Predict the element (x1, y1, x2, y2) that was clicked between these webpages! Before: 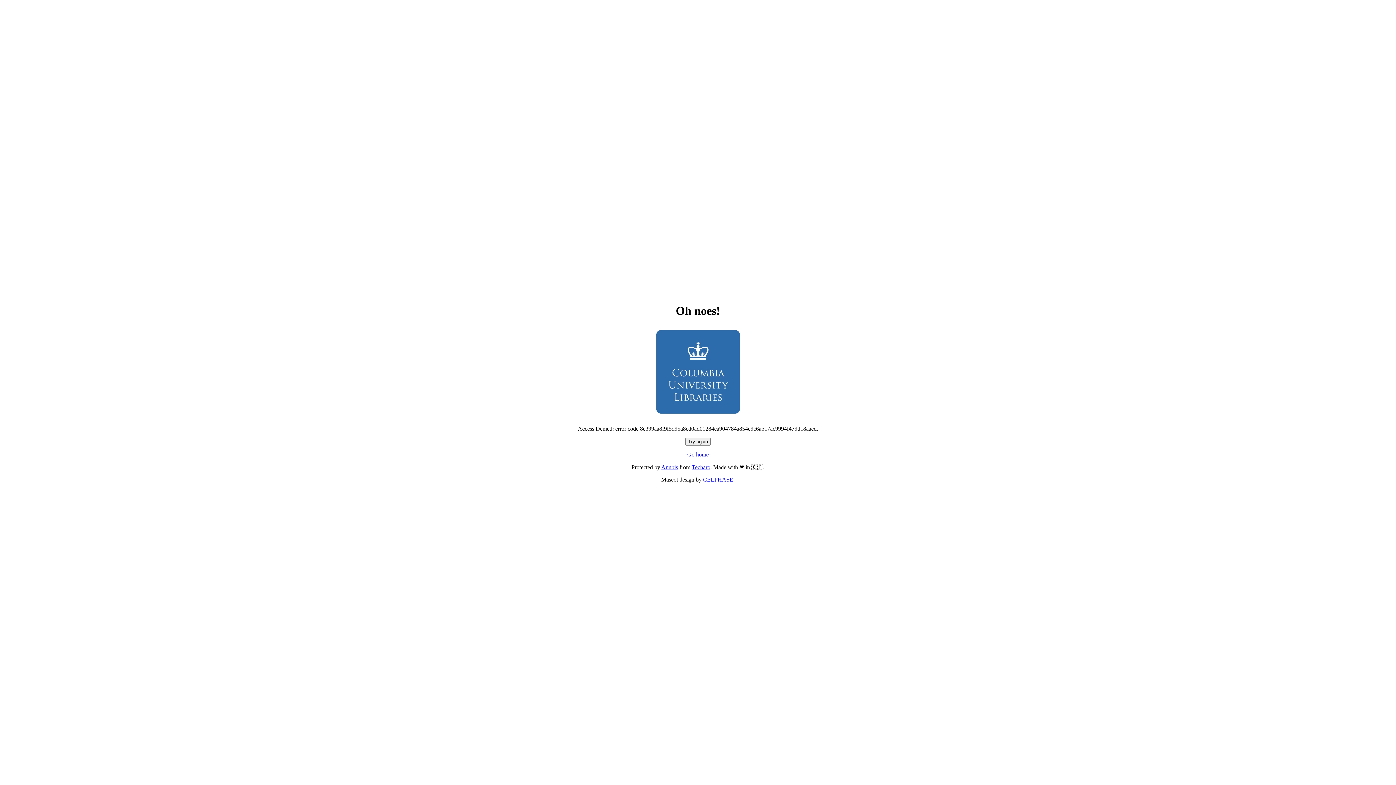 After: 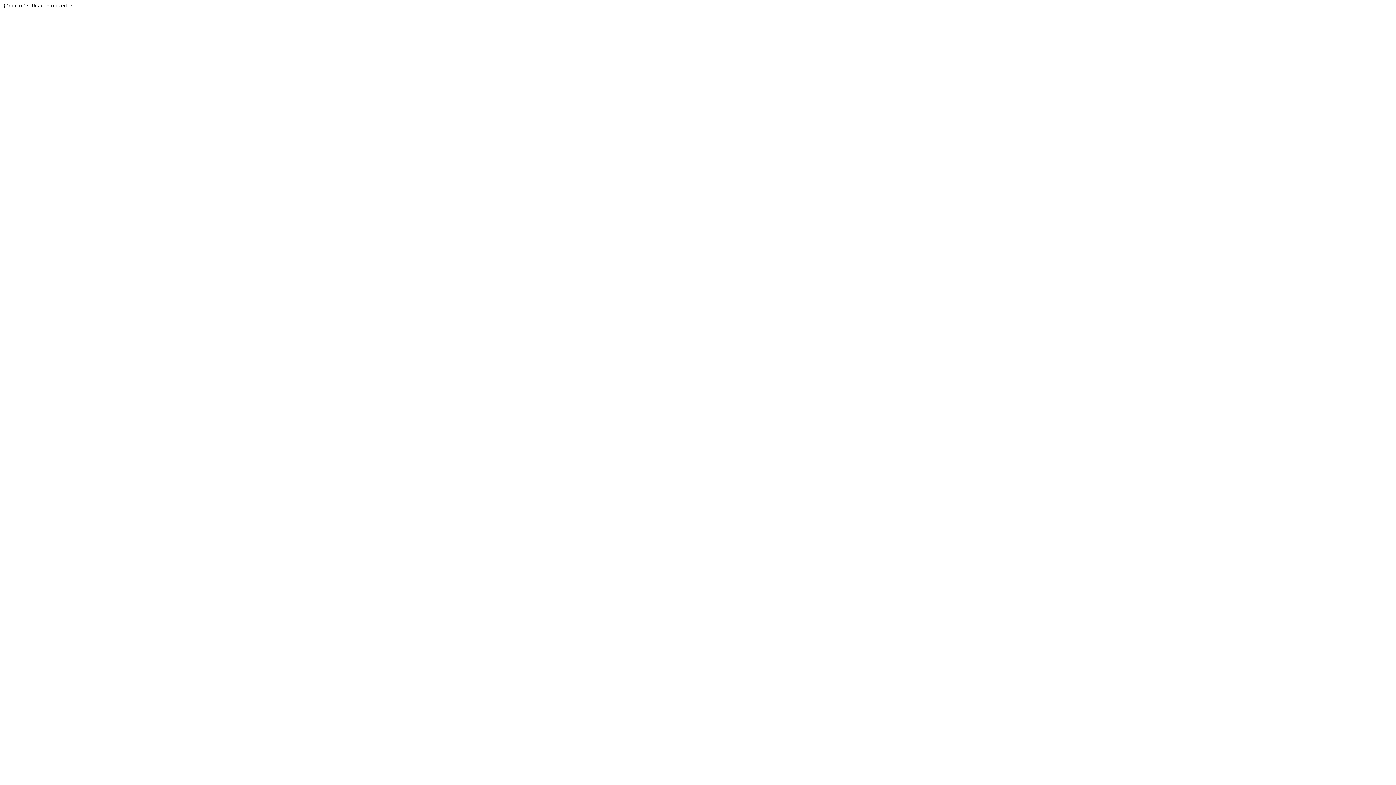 Action: label: Techaro bbox: (692, 464, 710, 470)